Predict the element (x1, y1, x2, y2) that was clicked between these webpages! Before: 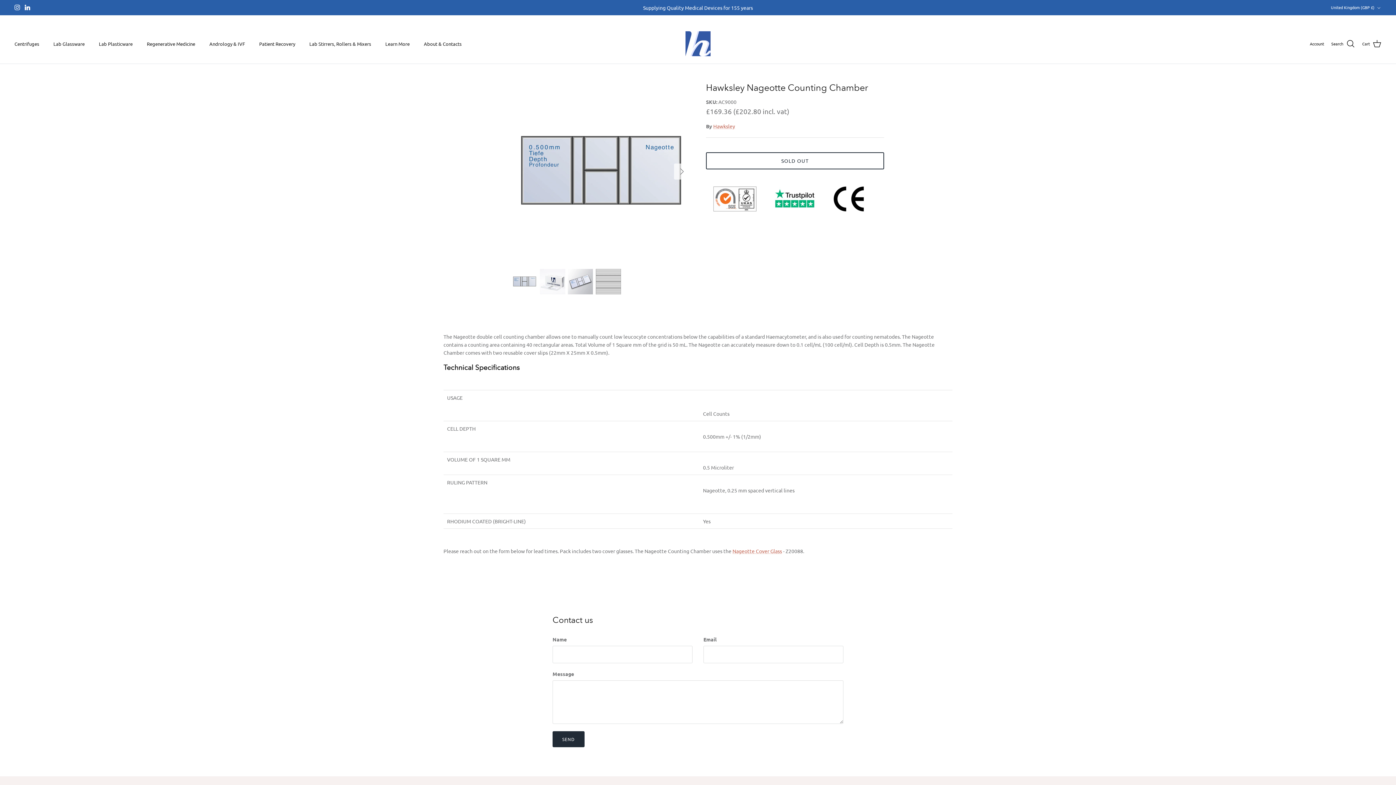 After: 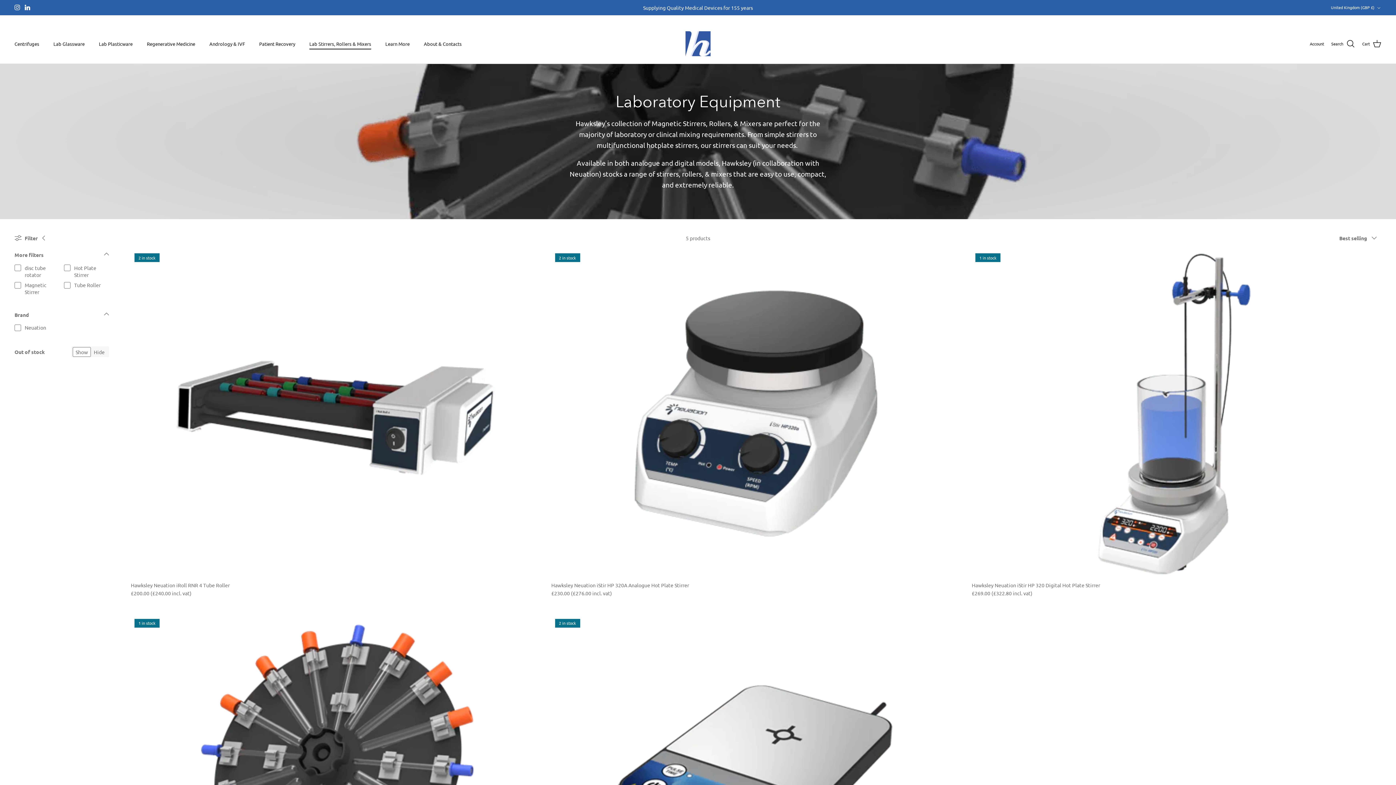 Action: bbox: (302, 32, 377, 55) label: Lab Stirrers, Rollers & Mixers